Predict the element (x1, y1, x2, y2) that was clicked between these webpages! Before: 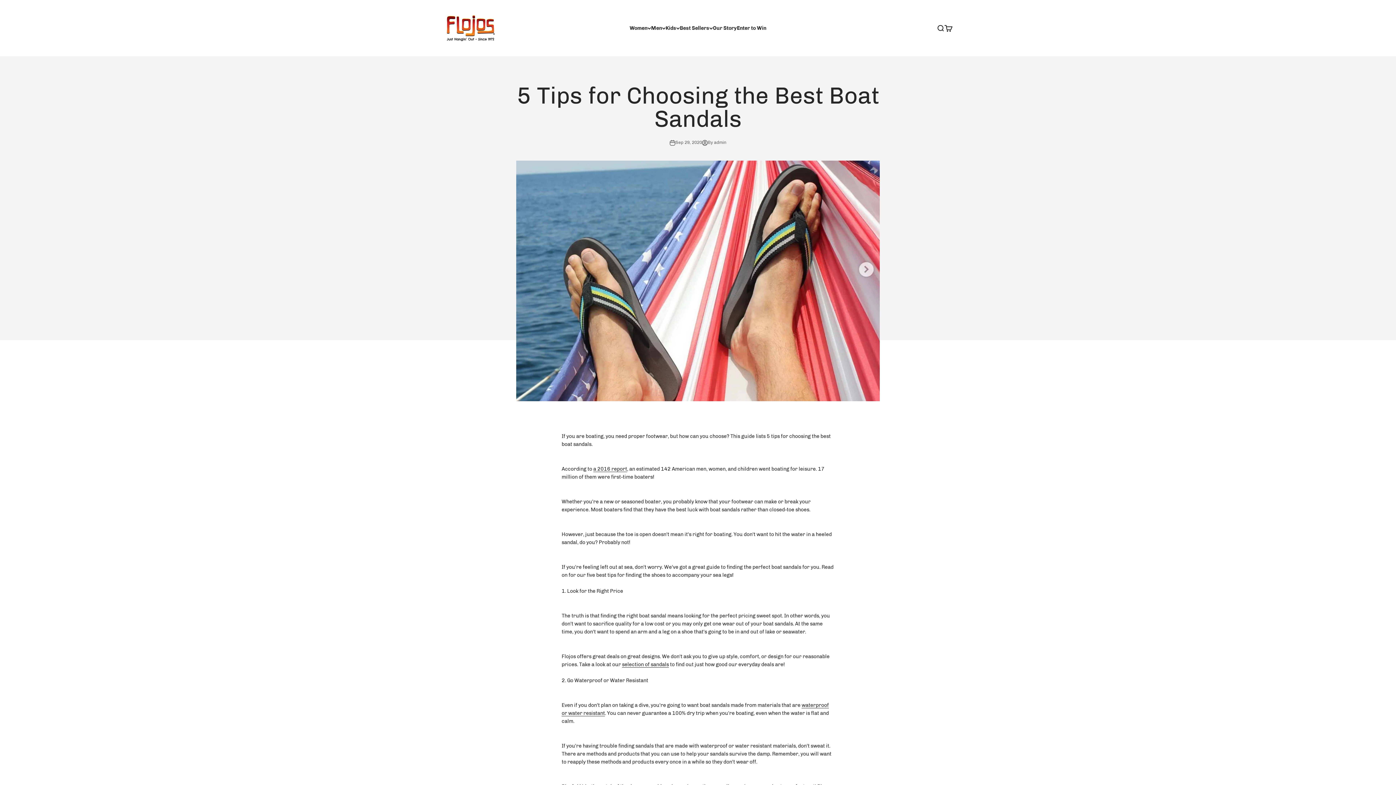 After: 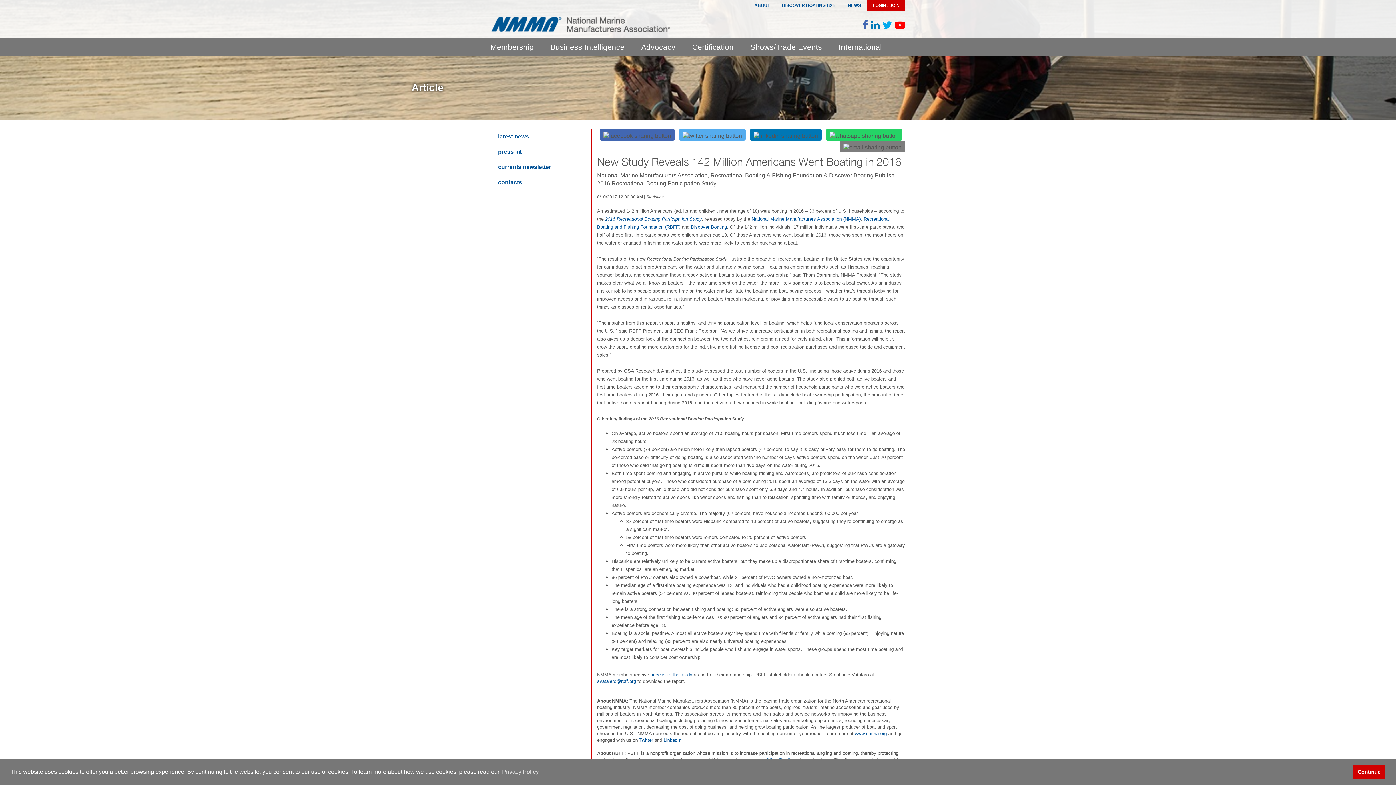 Action: bbox: (593, 466, 627, 472) label: a 2016 report